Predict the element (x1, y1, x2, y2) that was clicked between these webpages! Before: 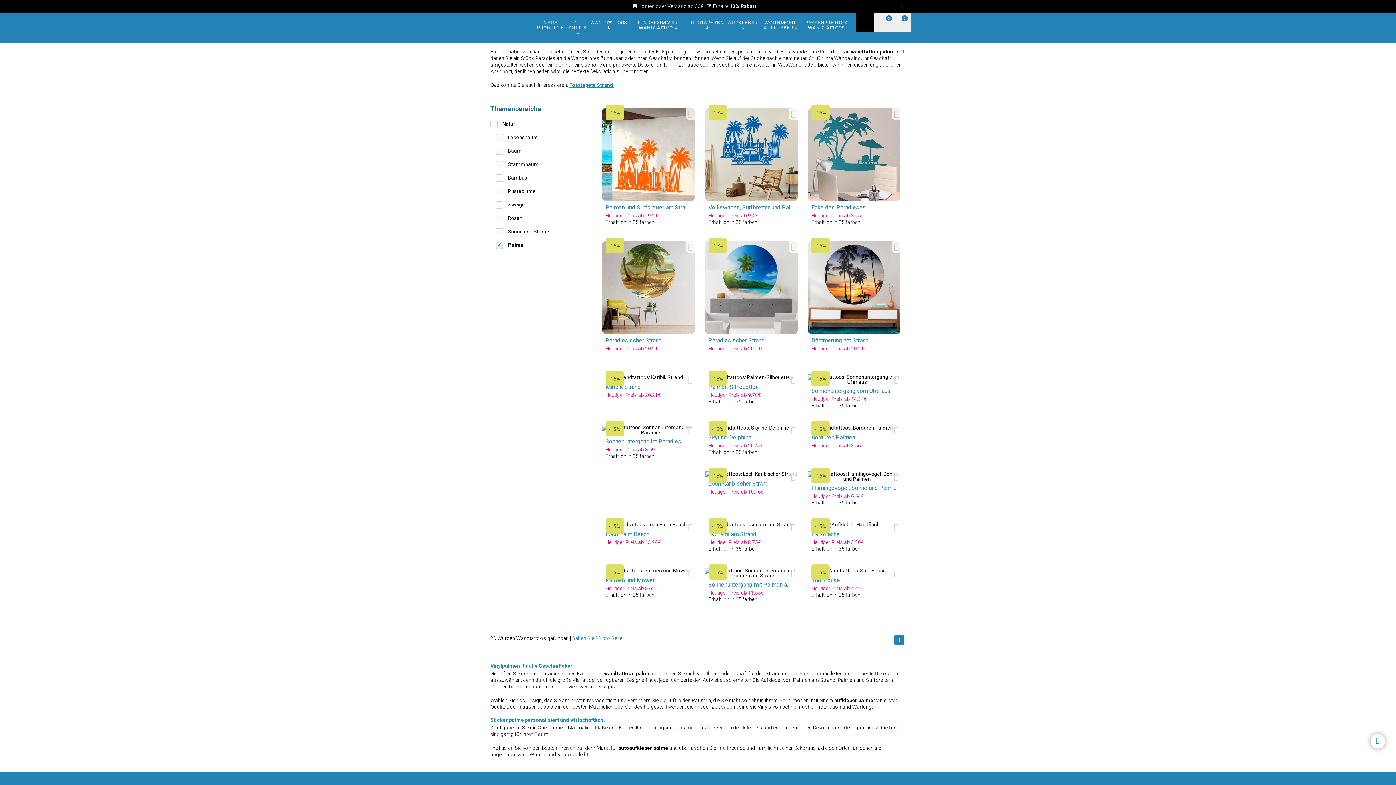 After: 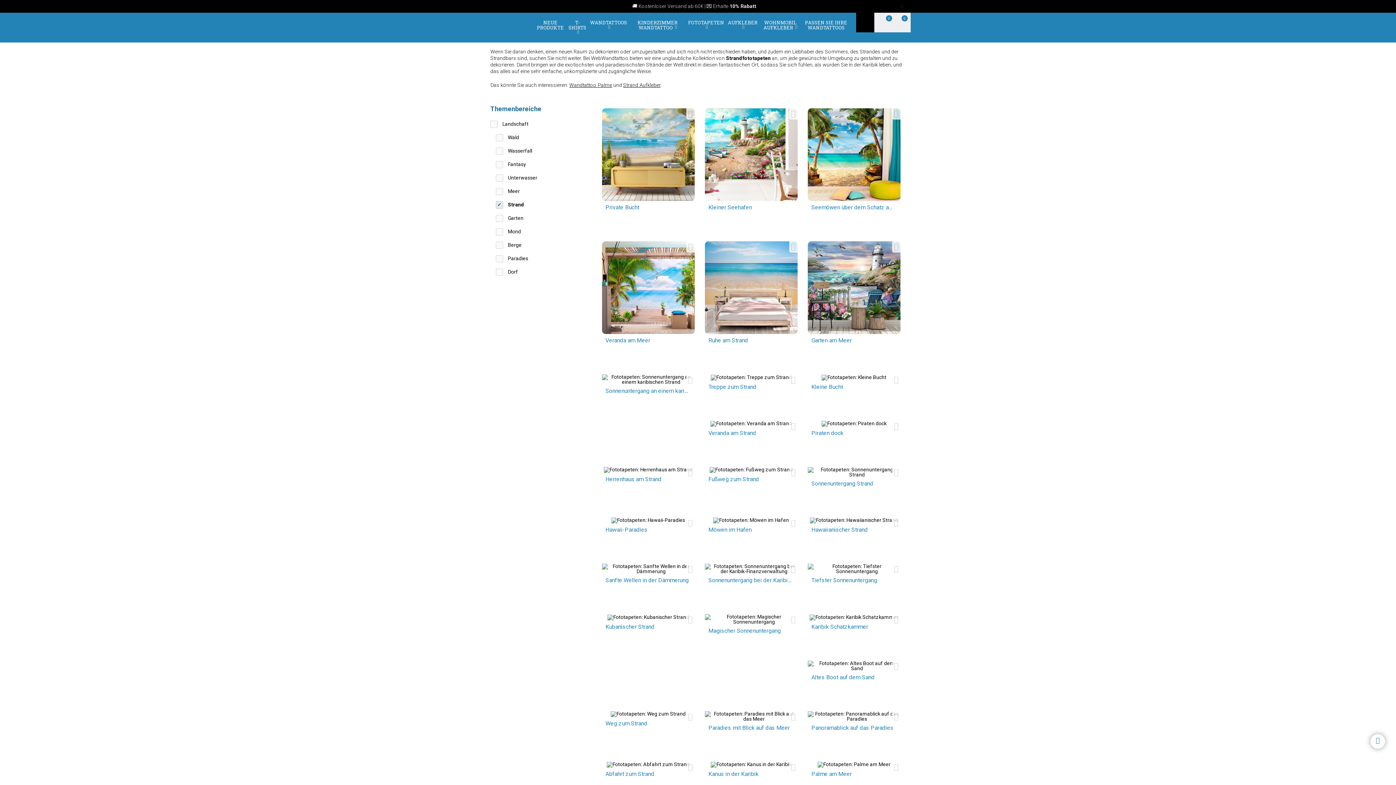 Action: label: Fototapete Strand  bbox: (569, 82, 614, 88)